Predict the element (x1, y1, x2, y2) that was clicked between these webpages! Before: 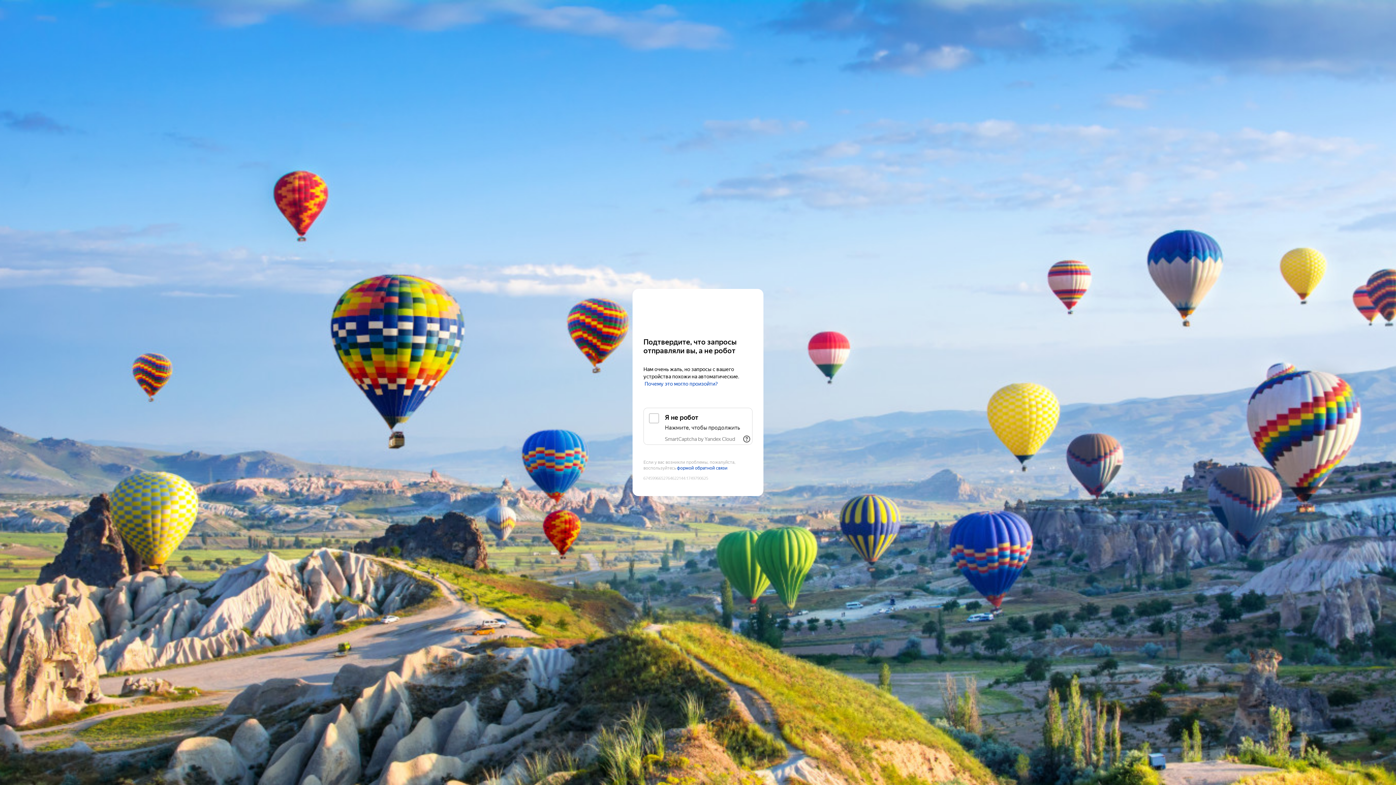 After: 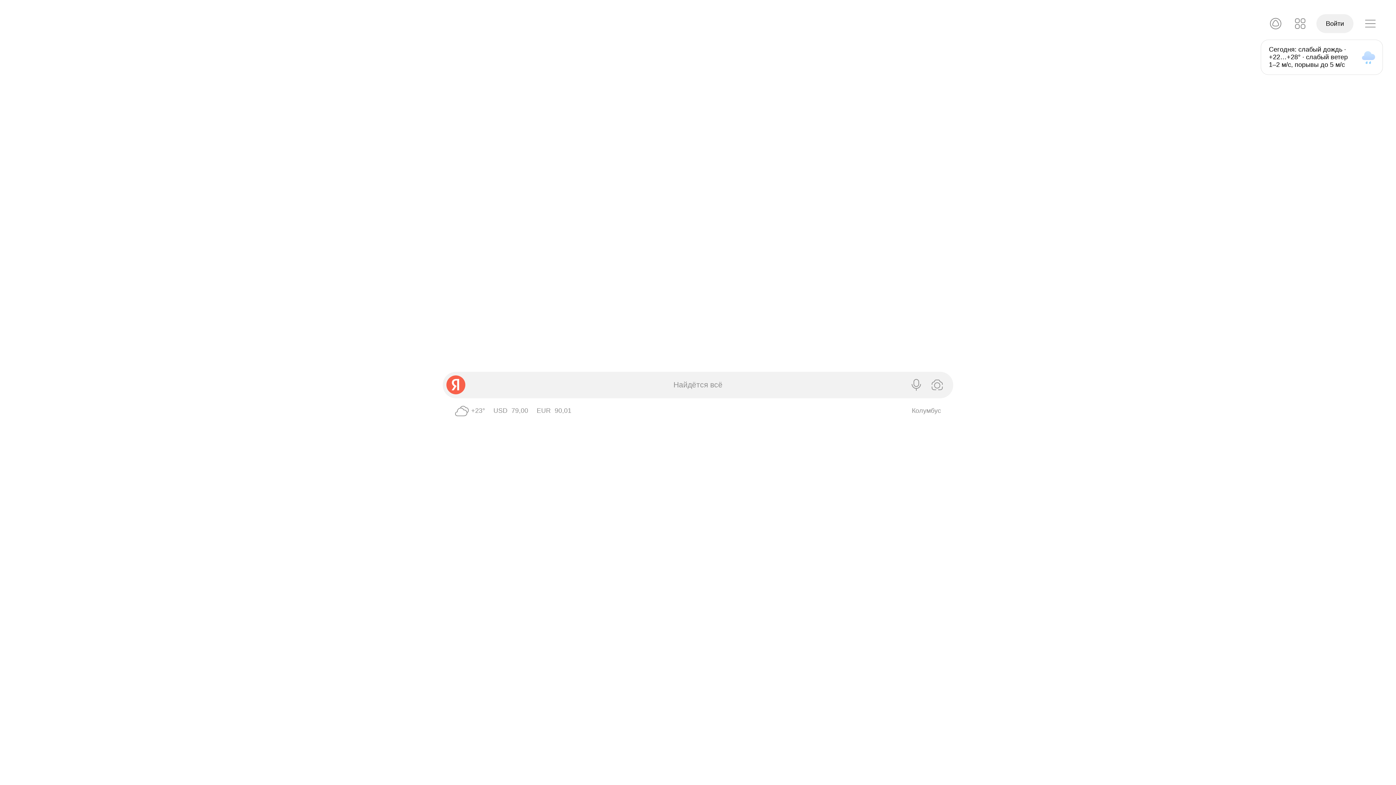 Action: label: Yandex bbox: (643, 303, 752, 316)